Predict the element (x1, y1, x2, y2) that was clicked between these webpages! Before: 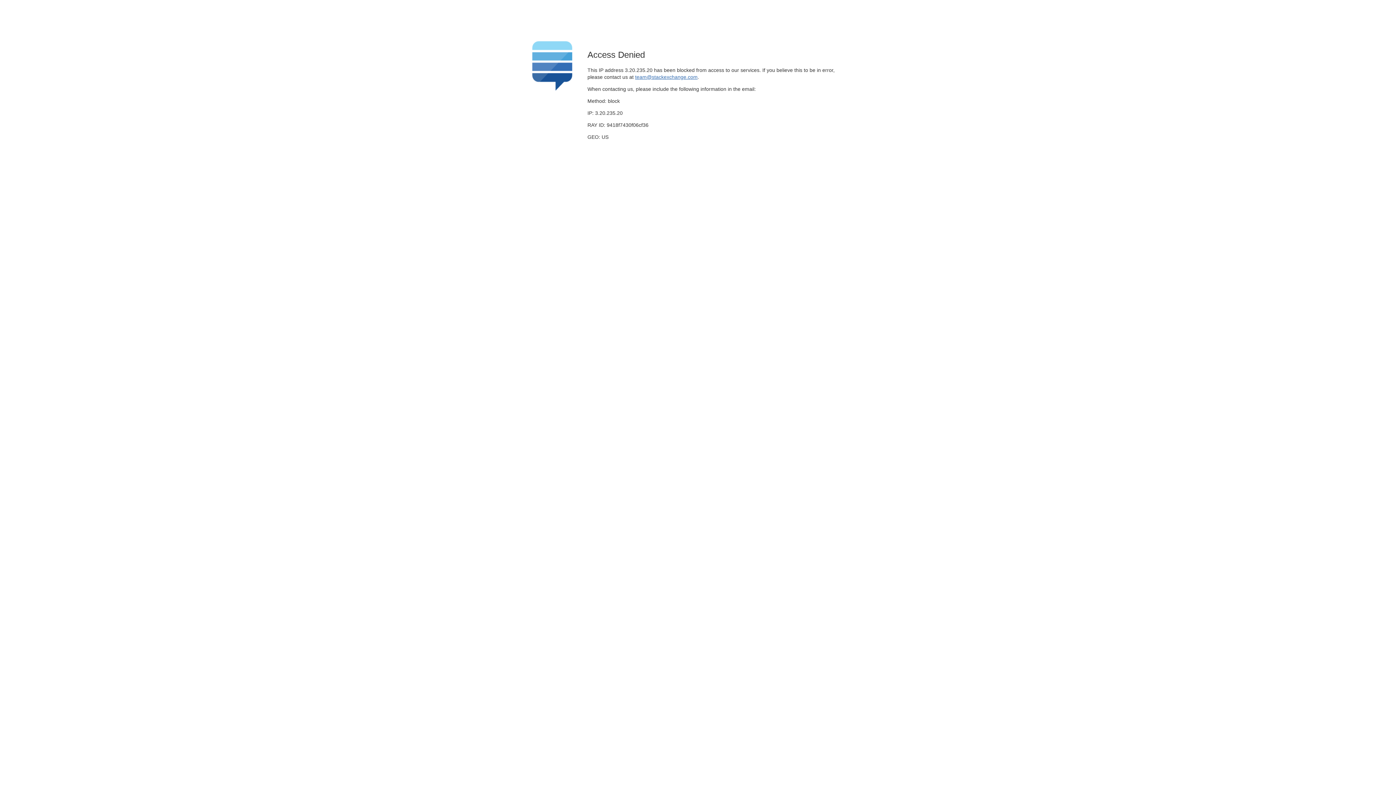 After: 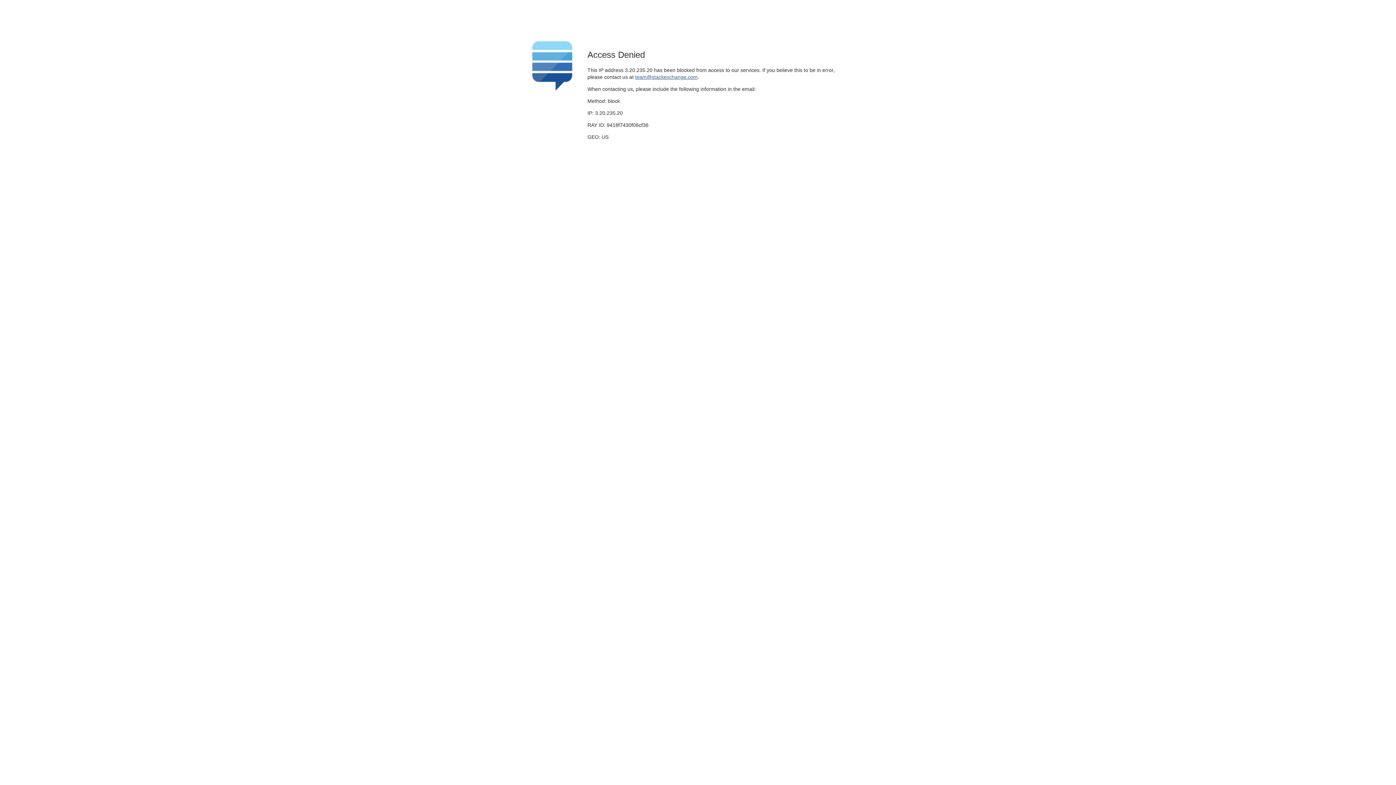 Action: bbox: (635, 74, 697, 79) label: team@stackexchange.com